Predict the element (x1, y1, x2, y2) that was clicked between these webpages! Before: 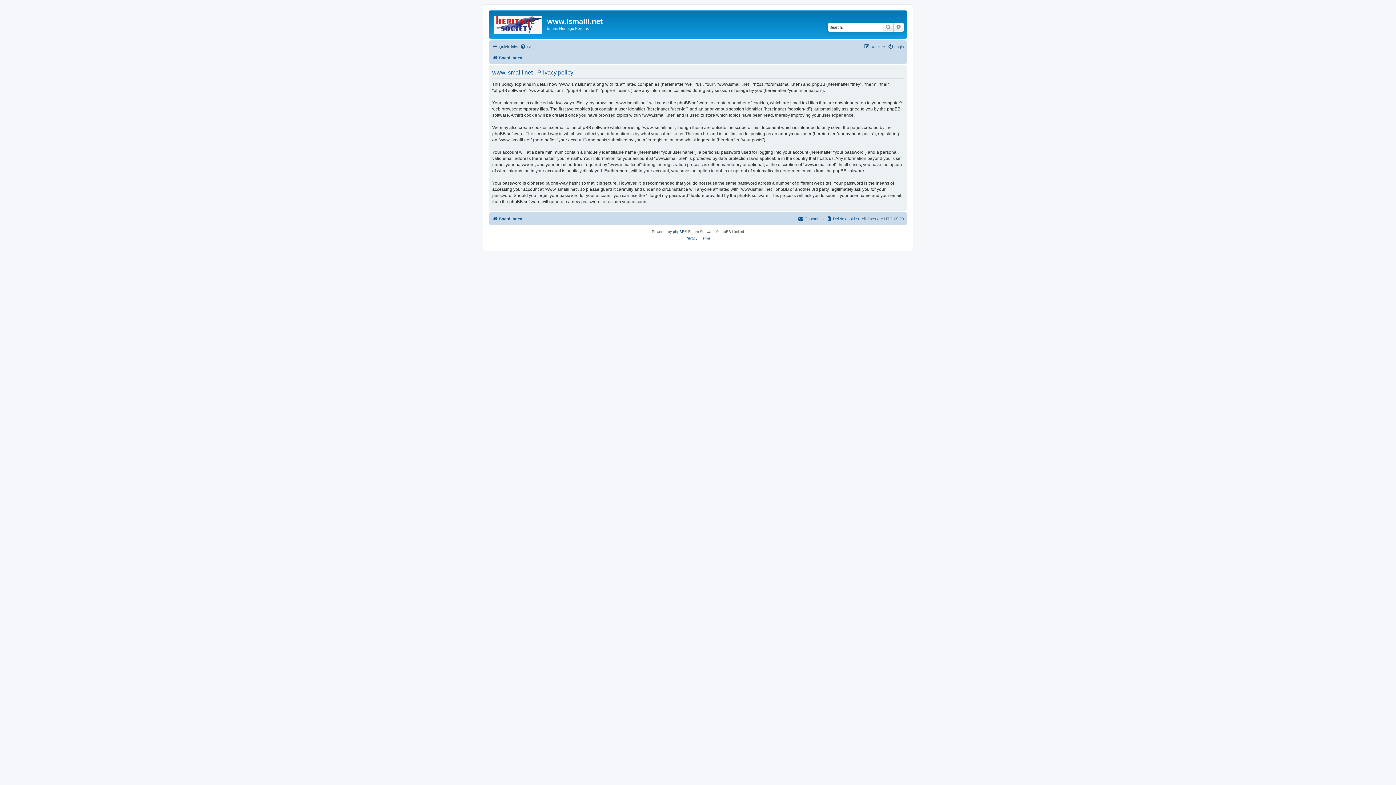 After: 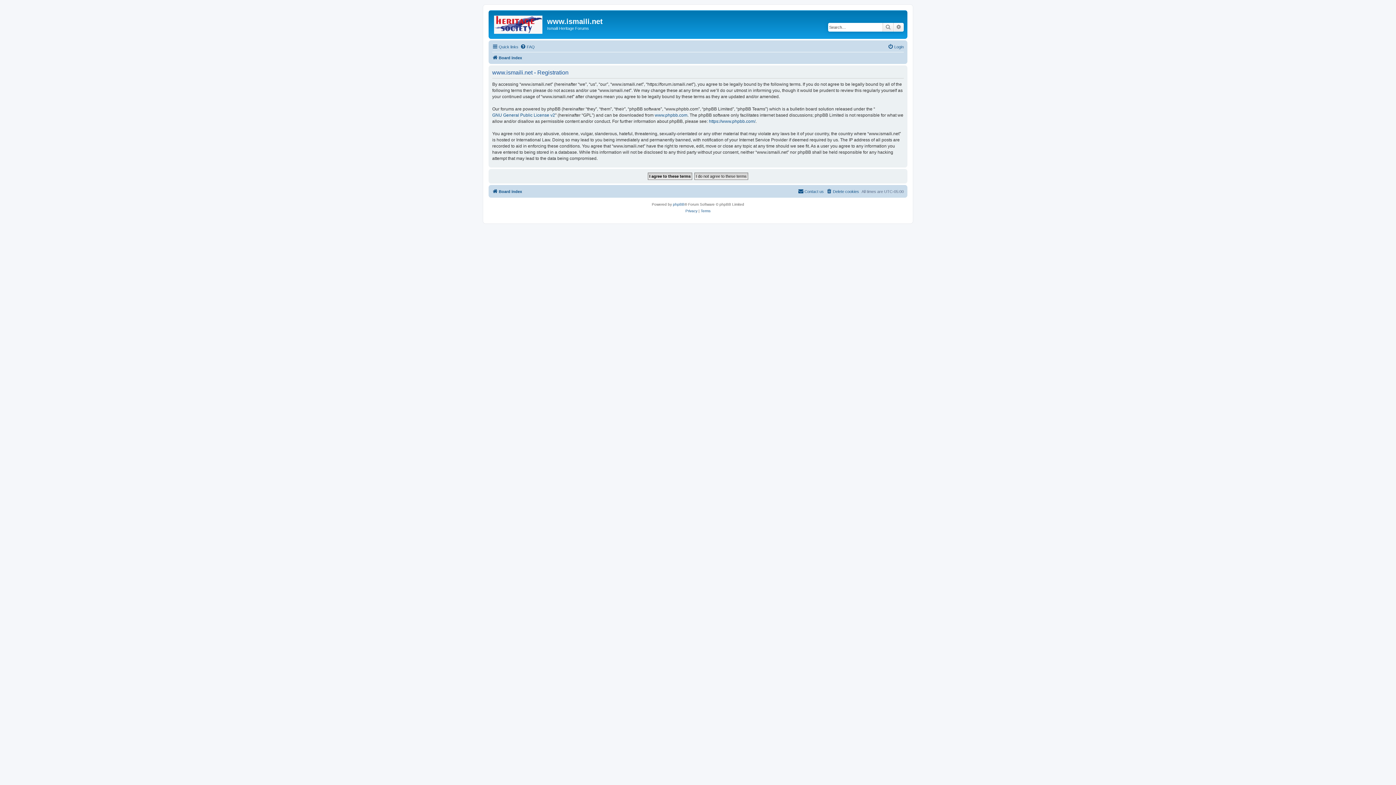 Action: label: Register bbox: (864, 42, 885, 51)